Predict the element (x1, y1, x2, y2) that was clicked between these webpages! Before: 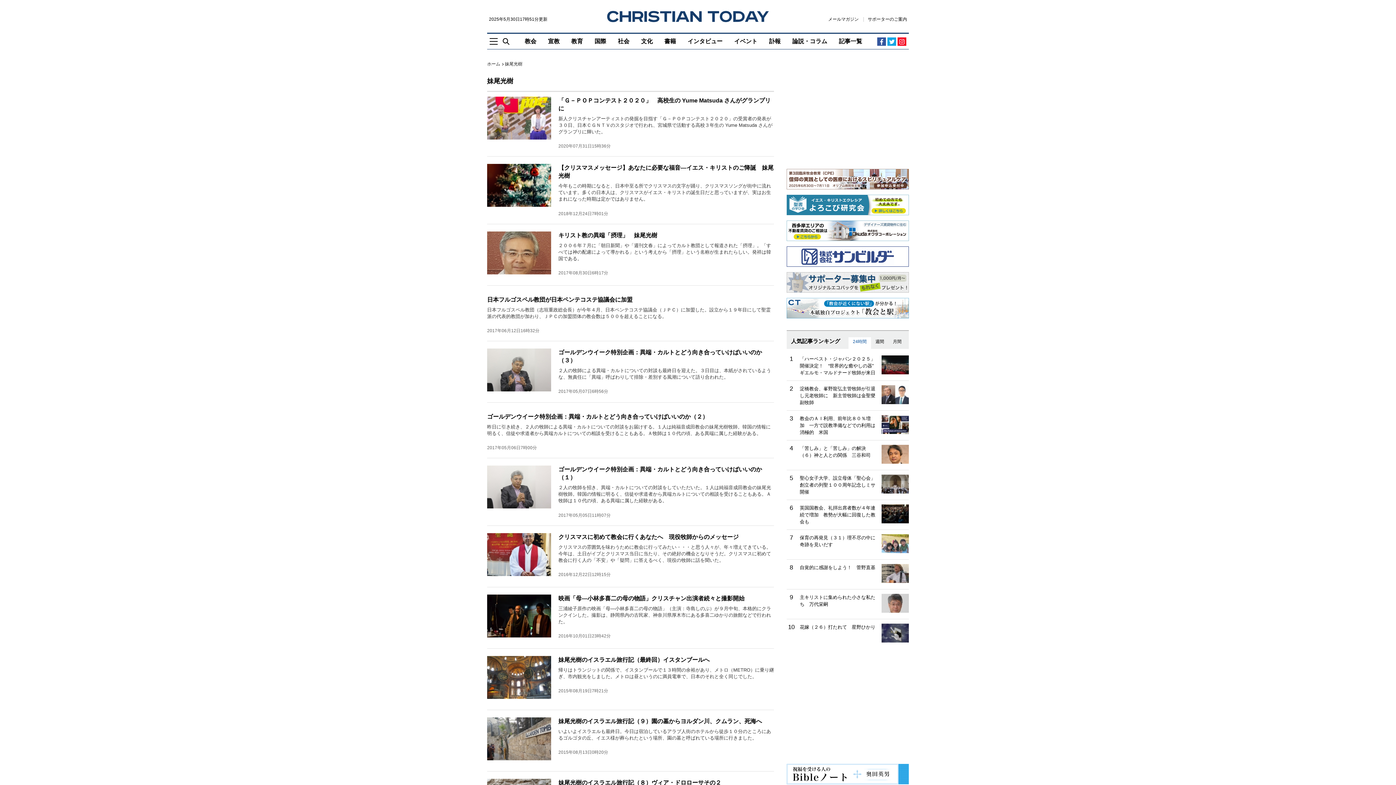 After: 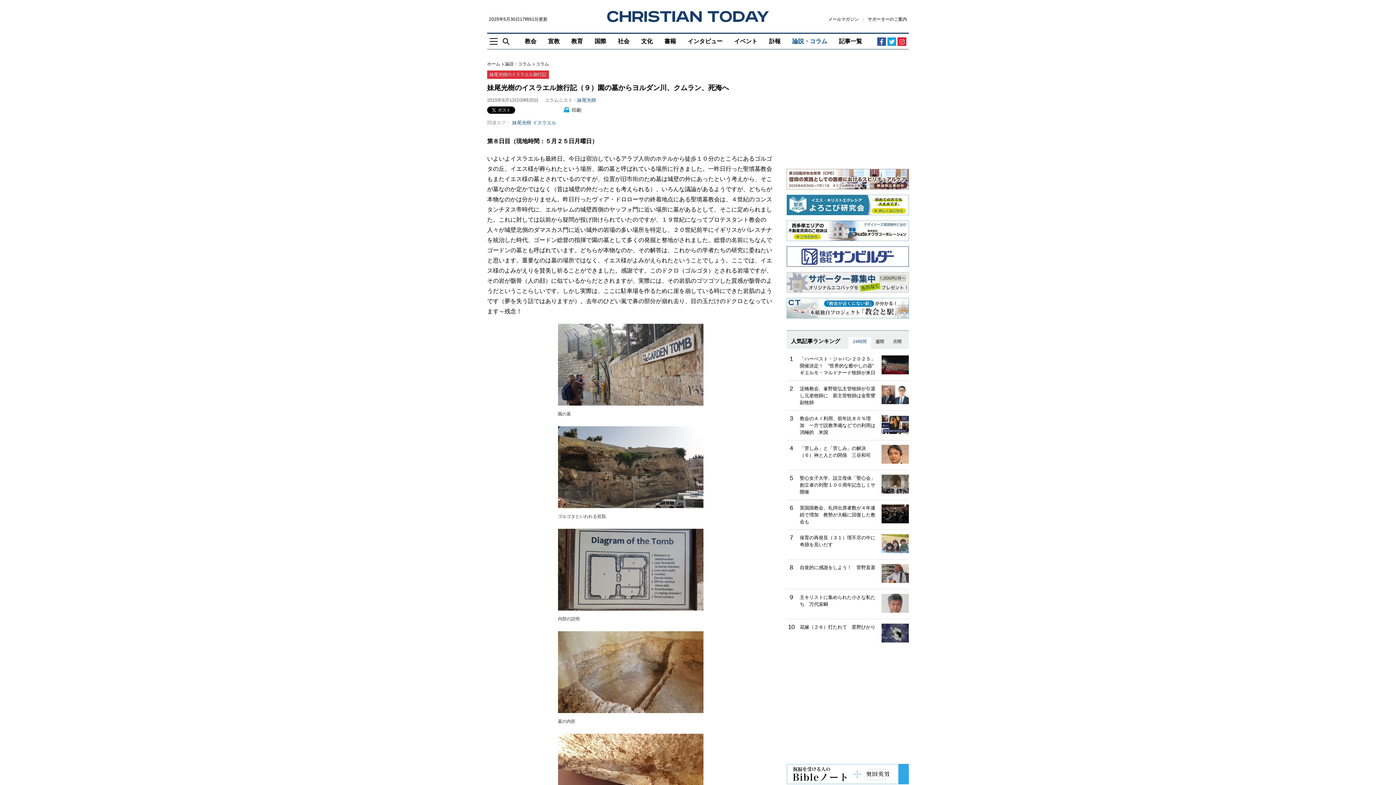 Action: bbox: (558, 718, 762, 724) label: 妹尾光樹のイスラエル旅行記（９）園の墓からヨルダン川、クムラン、死海へ